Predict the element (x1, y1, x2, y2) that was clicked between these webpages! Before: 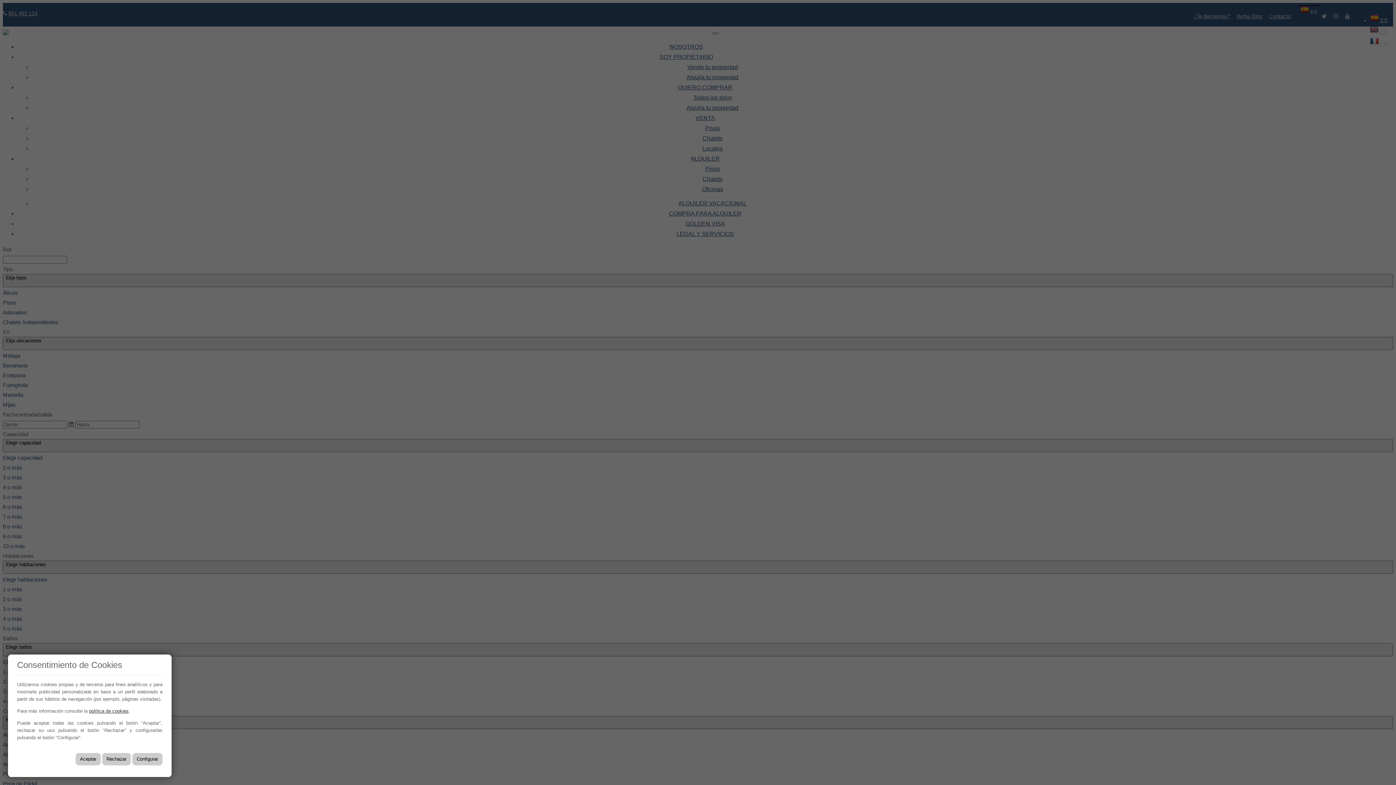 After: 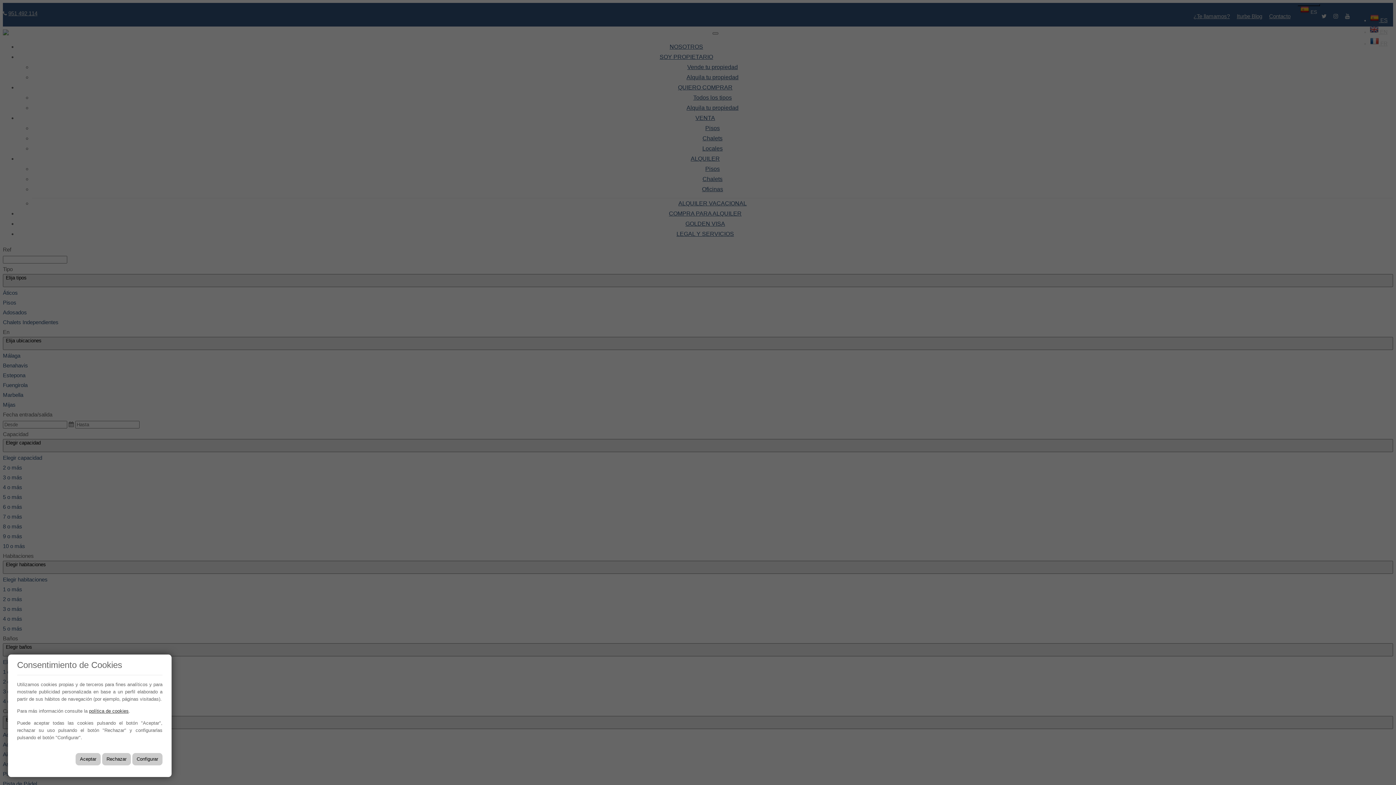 Action: label: política de cookies bbox: (89, 708, 128, 714)